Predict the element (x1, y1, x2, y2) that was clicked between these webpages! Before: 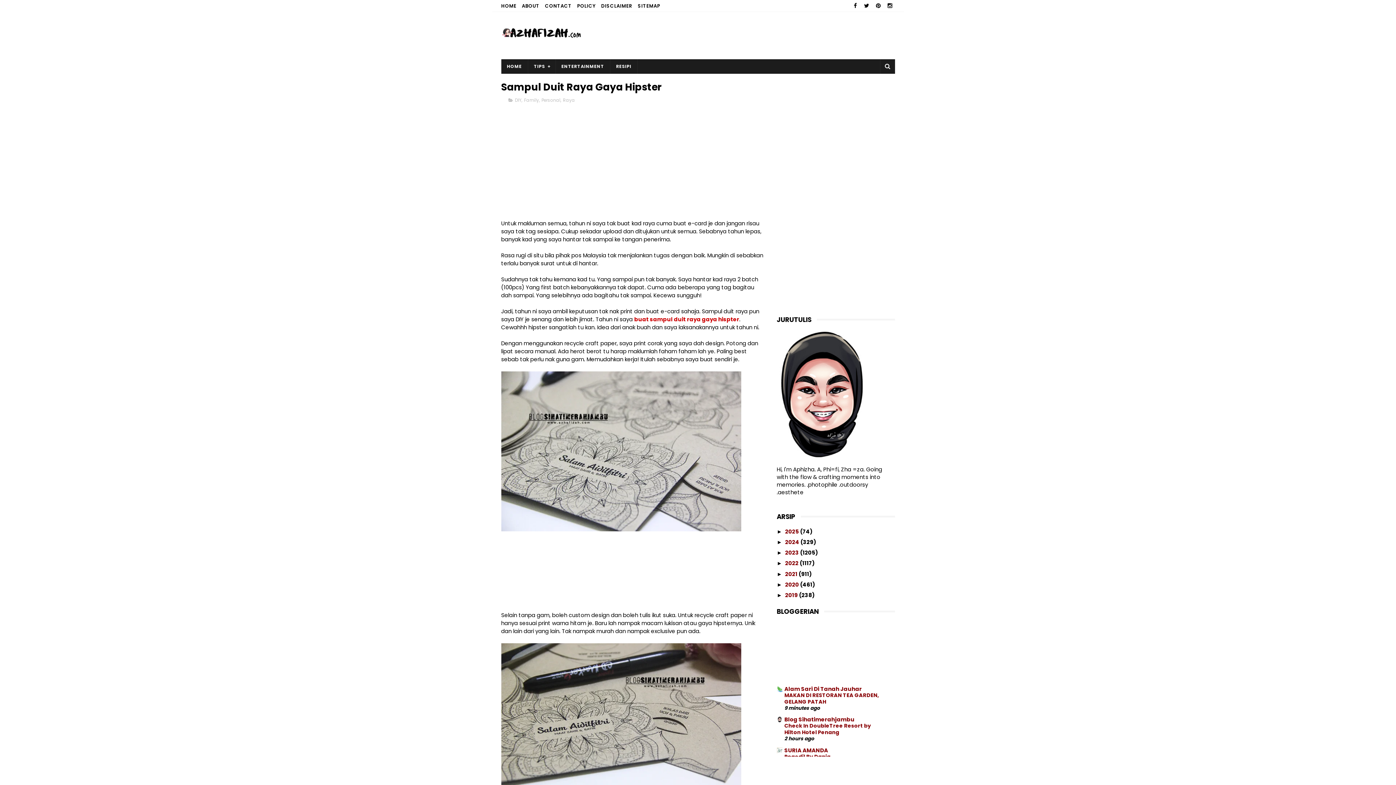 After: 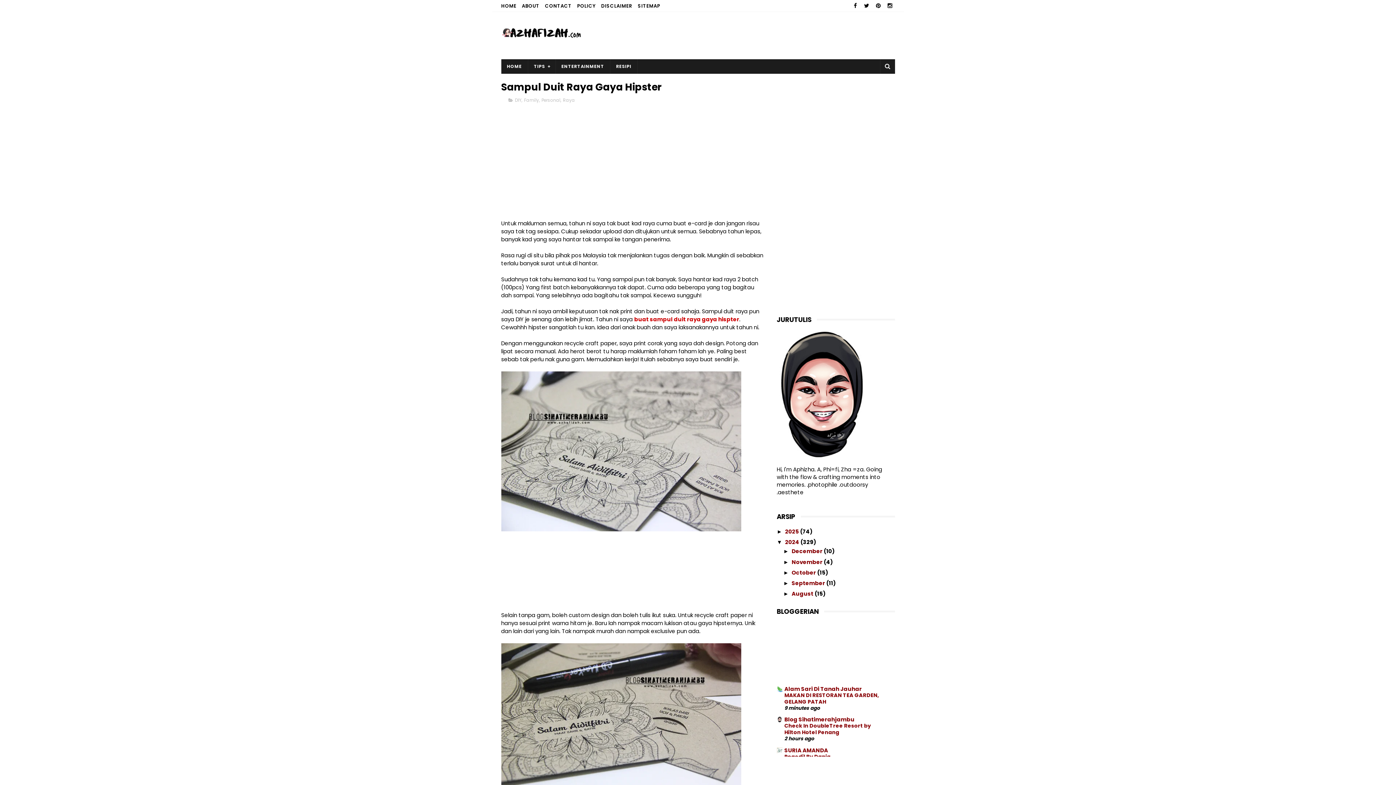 Action: label: ►   bbox: (776, 539, 785, 545)